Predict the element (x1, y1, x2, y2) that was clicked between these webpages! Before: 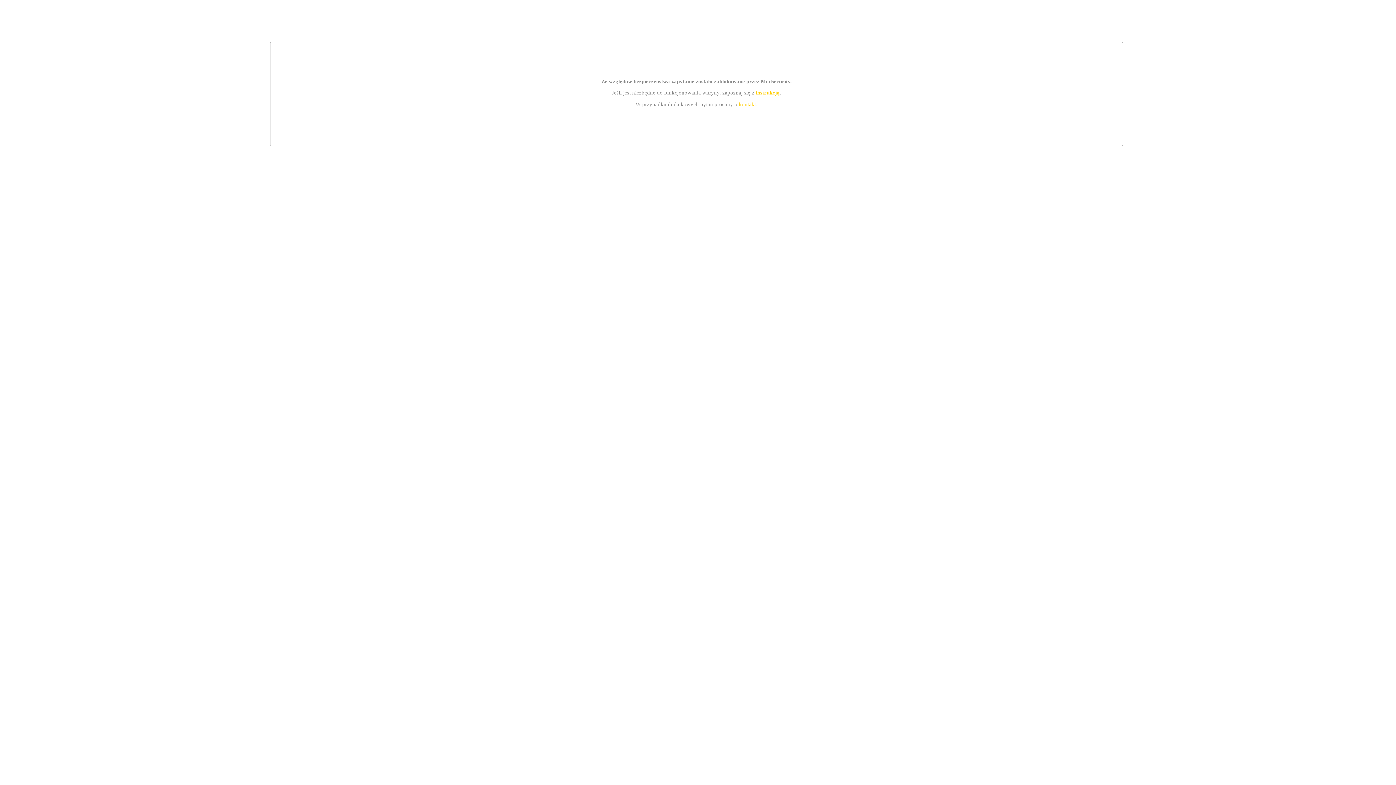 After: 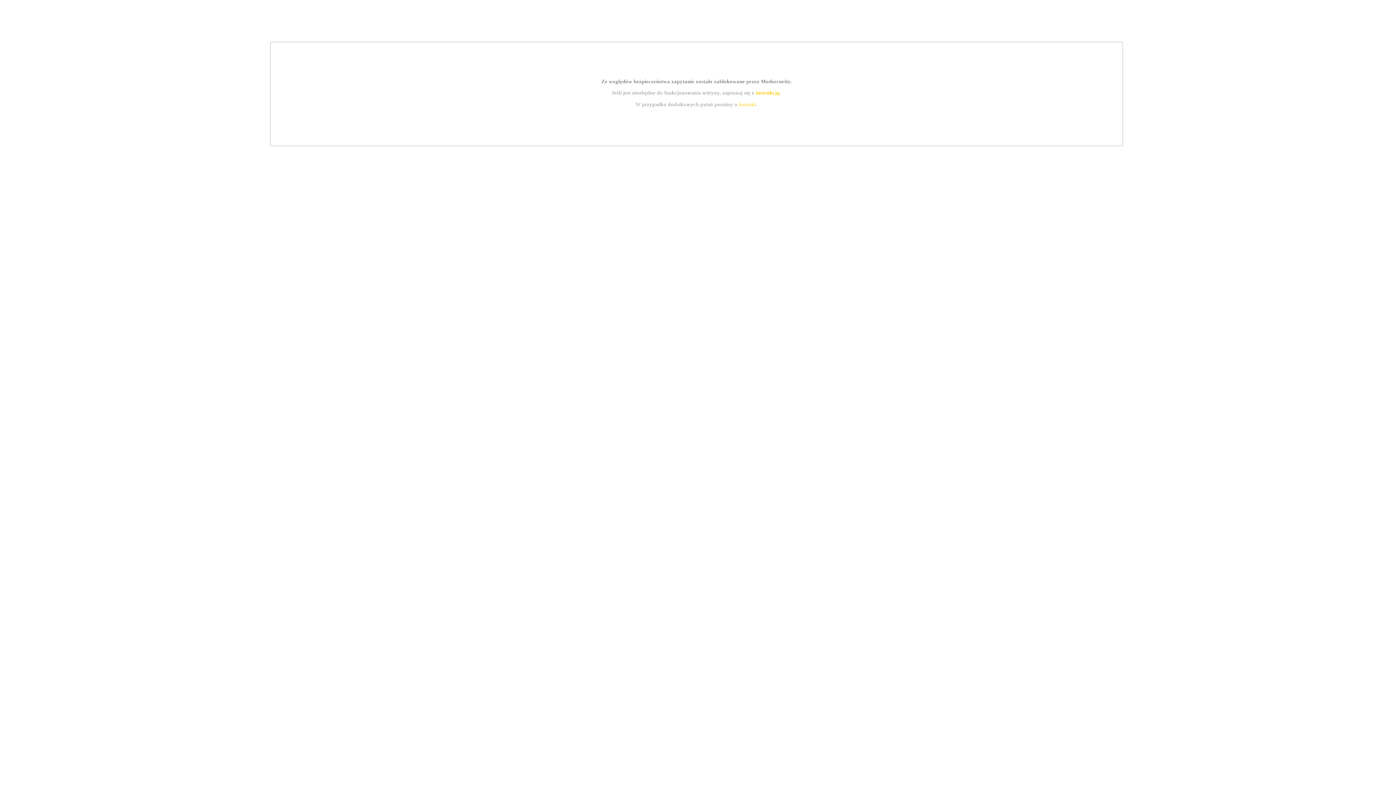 Action: label: instrukcją bbox: (755, 89, 779, 95)